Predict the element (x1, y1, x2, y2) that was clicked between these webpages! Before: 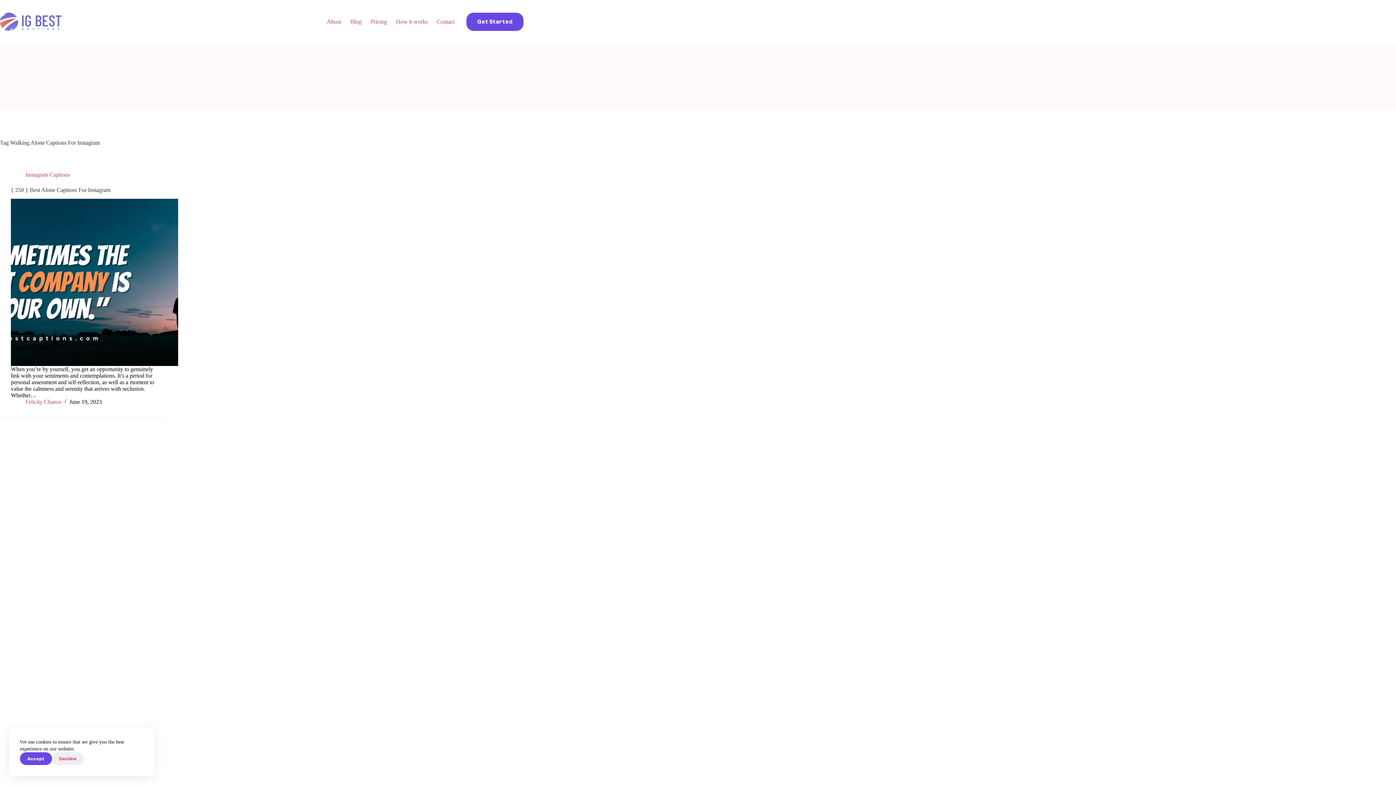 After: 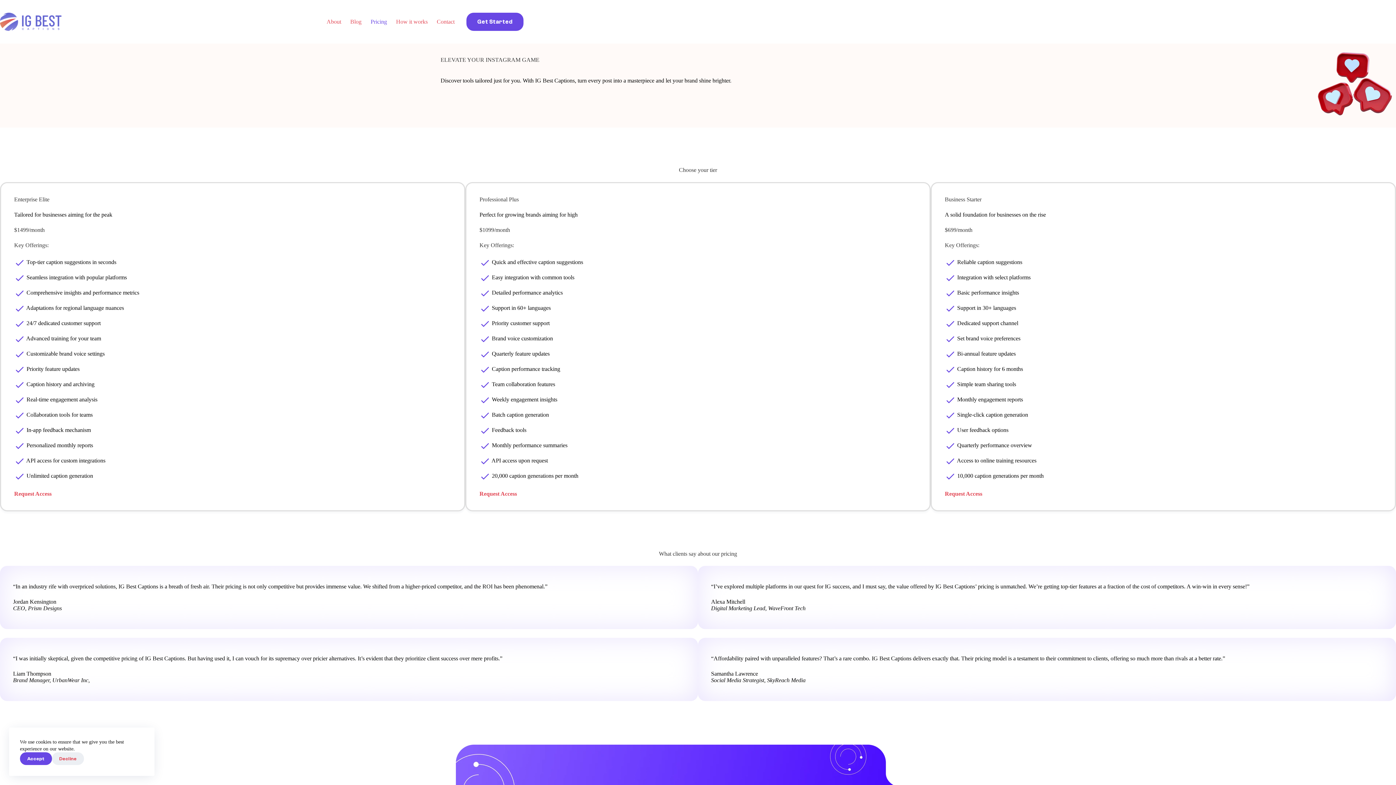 Action: label: Pricing bbox: (366, 0, 391, 43)